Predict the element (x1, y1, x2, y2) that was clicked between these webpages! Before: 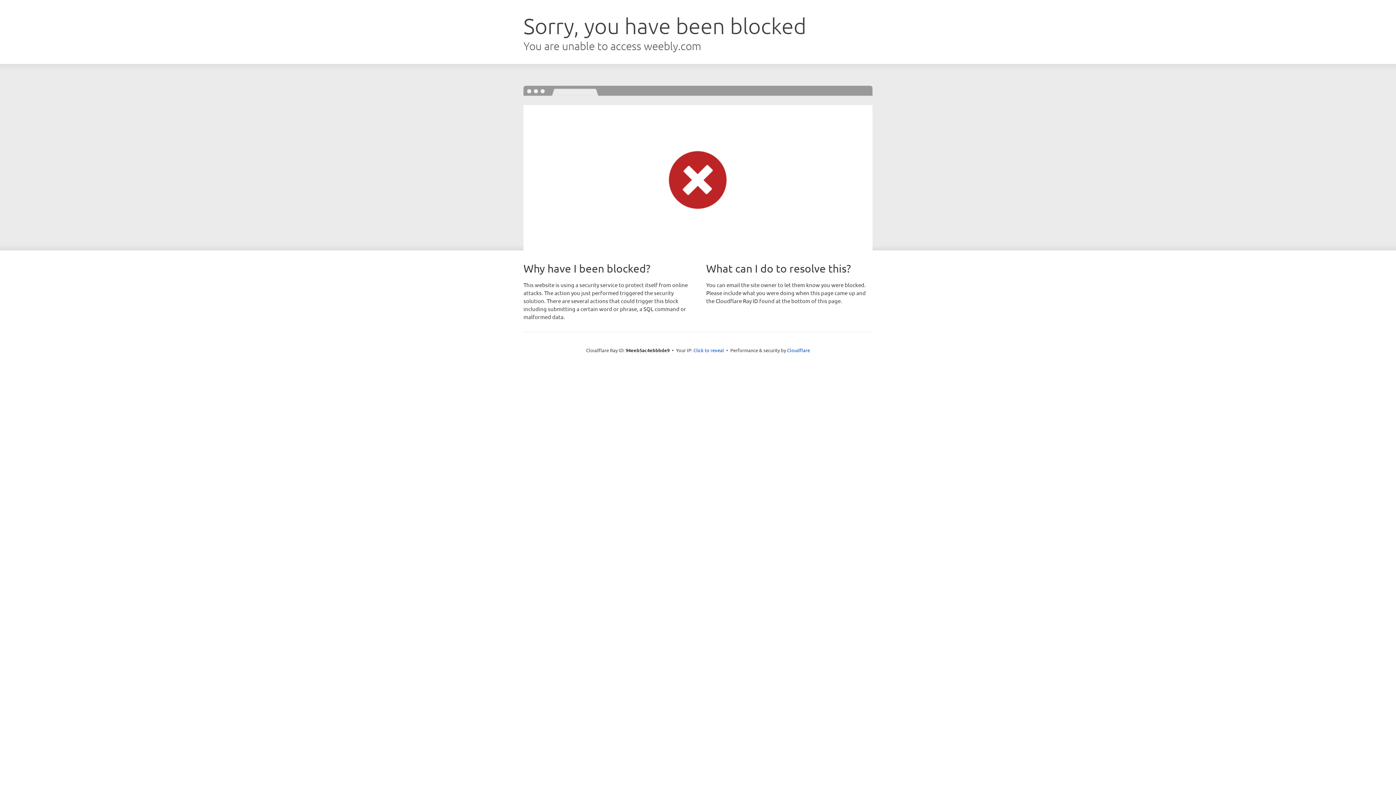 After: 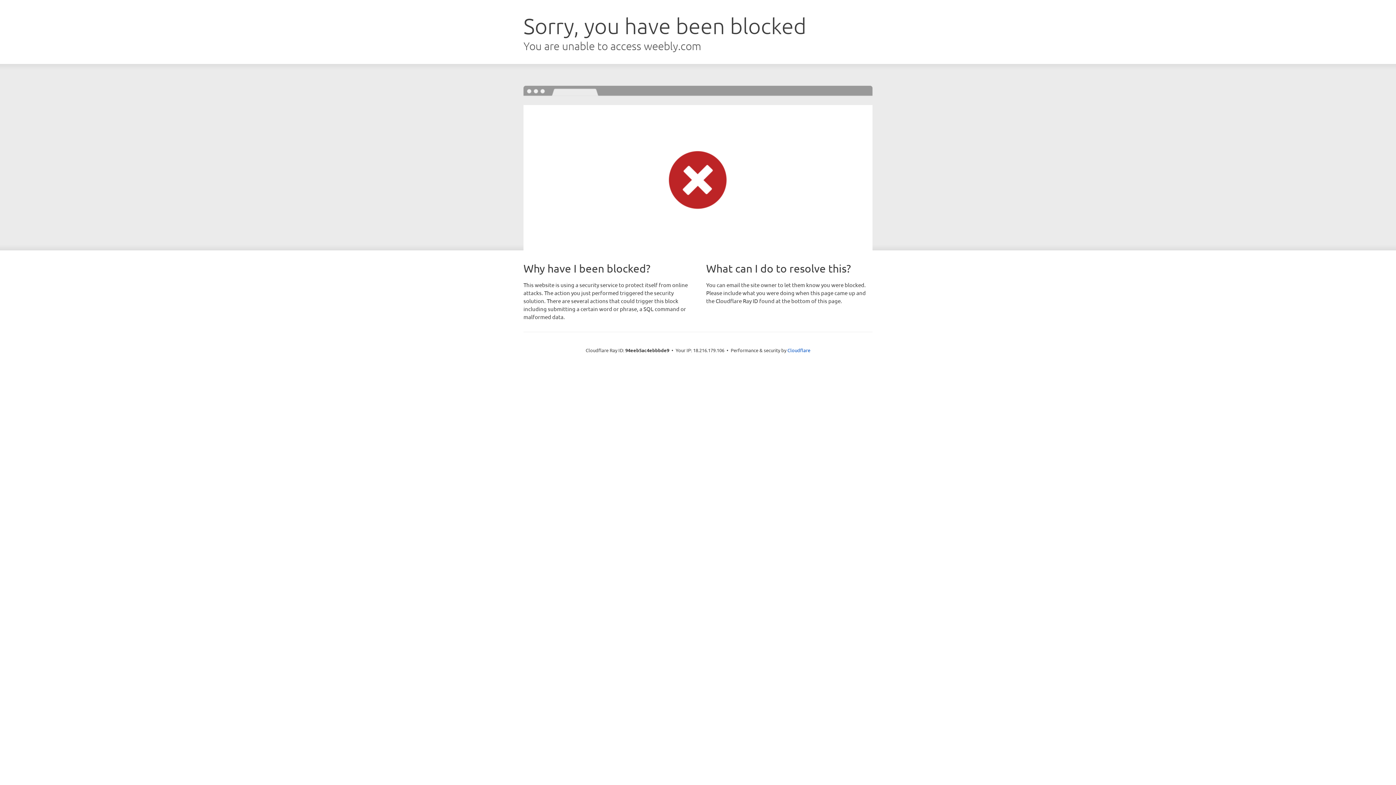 Action: bbox: (693, 346, 724, 353) label: Click to reveal